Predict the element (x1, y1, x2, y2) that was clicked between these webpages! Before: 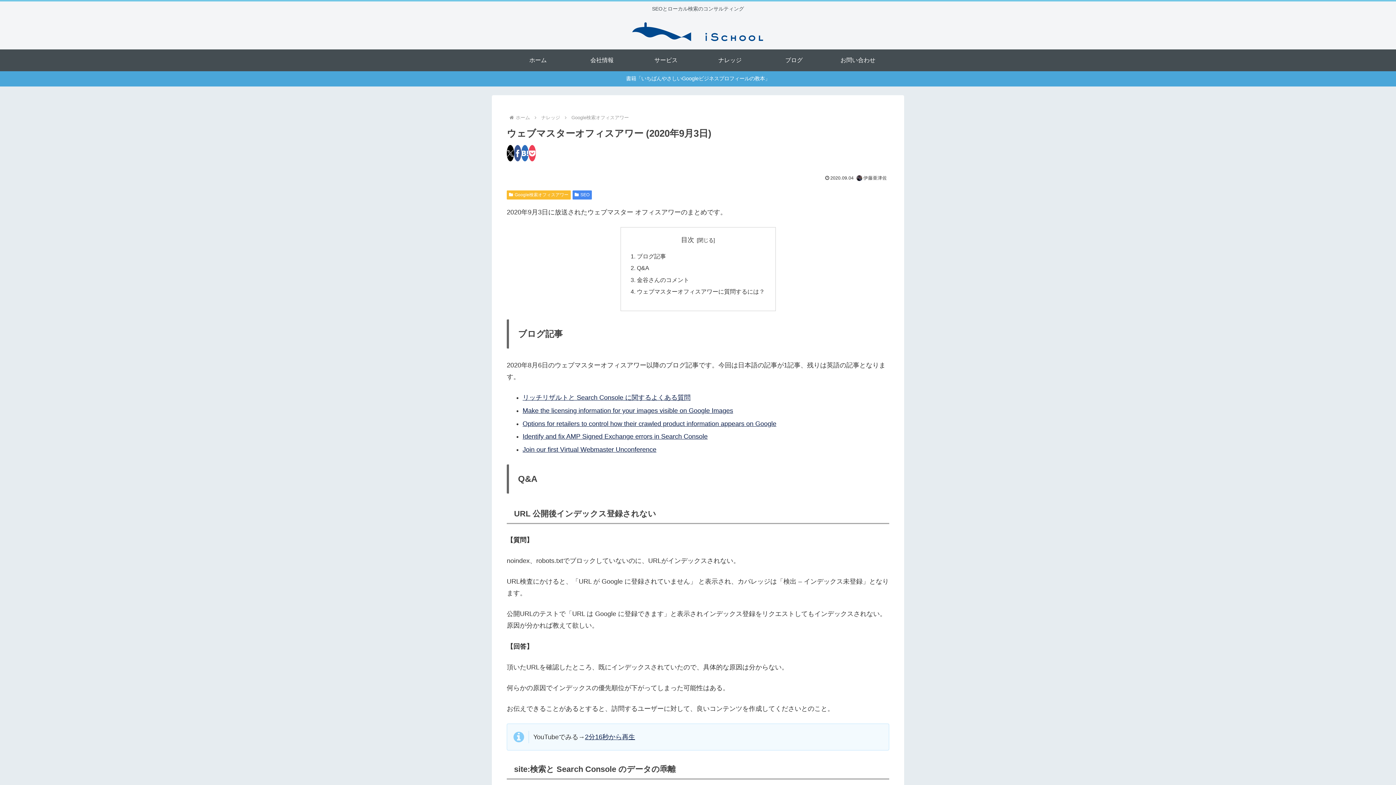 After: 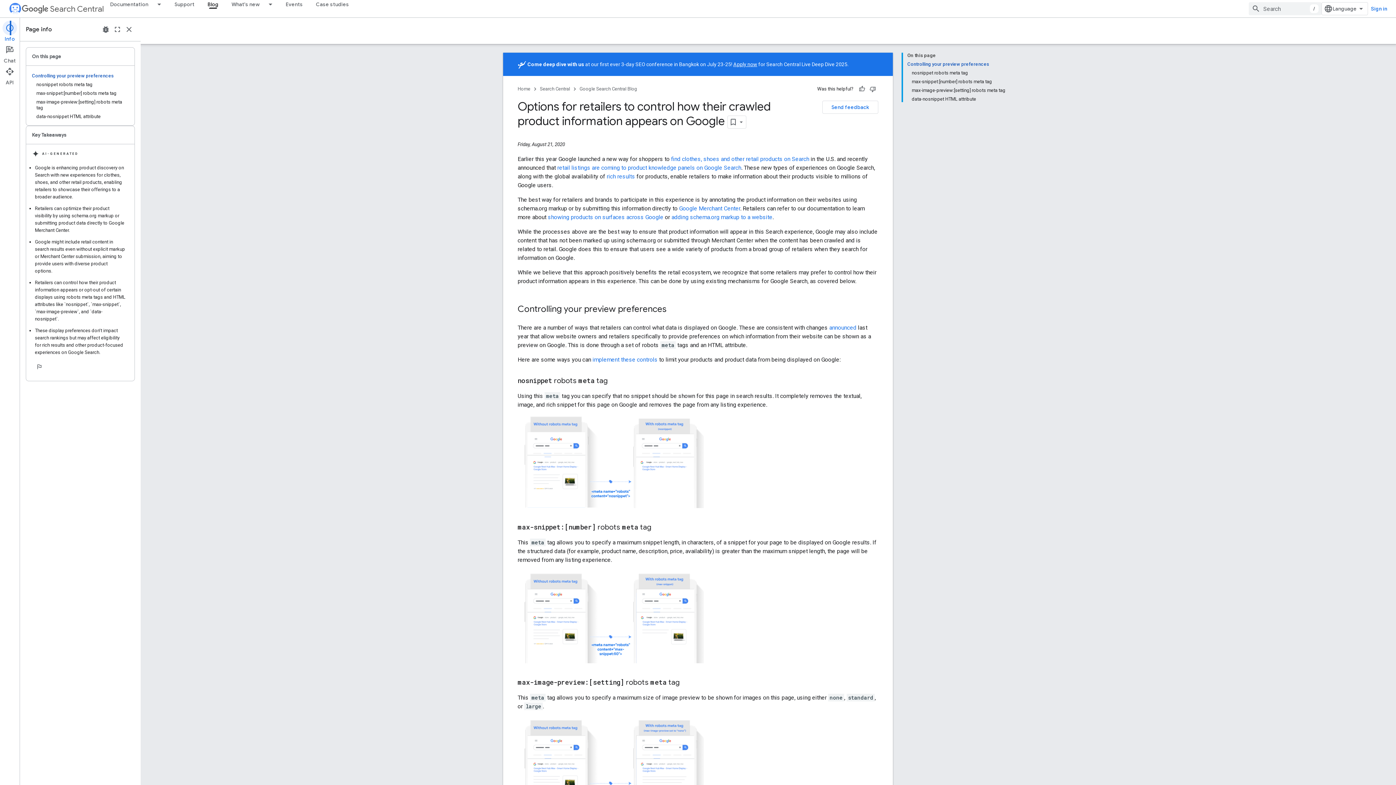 Action: bbox: (522, 420, 776, 427) label: Options for retailers to control how their crawled product information appears on Google